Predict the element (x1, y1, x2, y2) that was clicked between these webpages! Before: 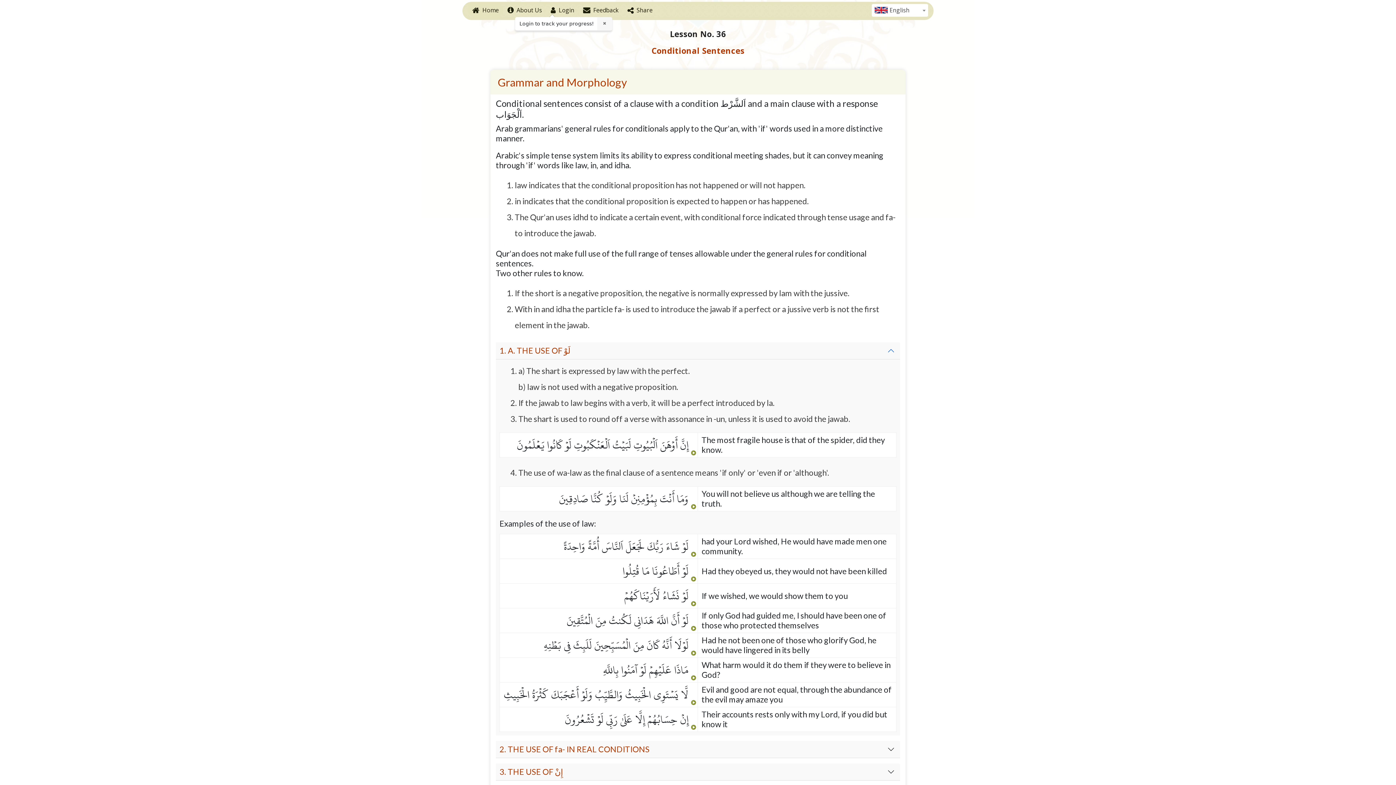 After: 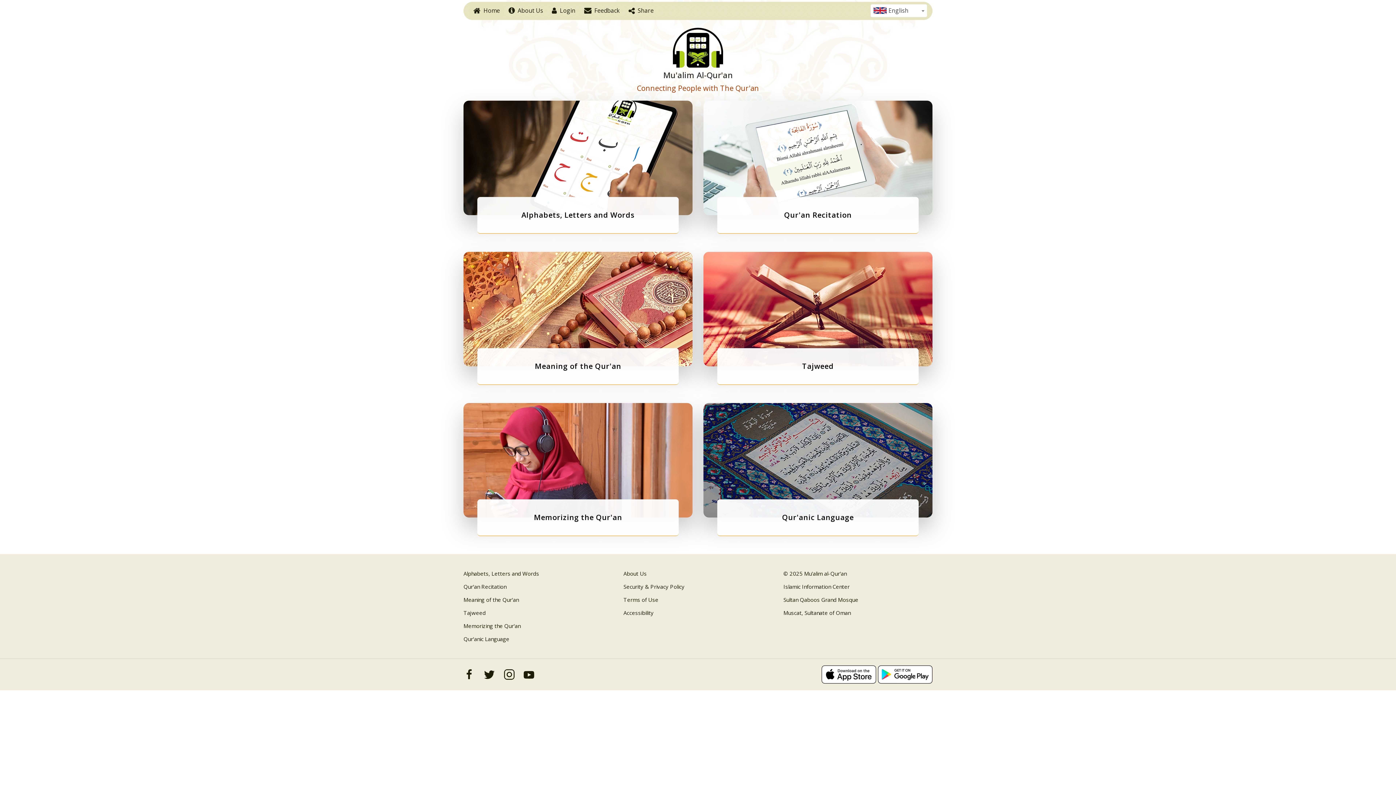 Action: bbox: (468, 3, 503, 16) label:   Home